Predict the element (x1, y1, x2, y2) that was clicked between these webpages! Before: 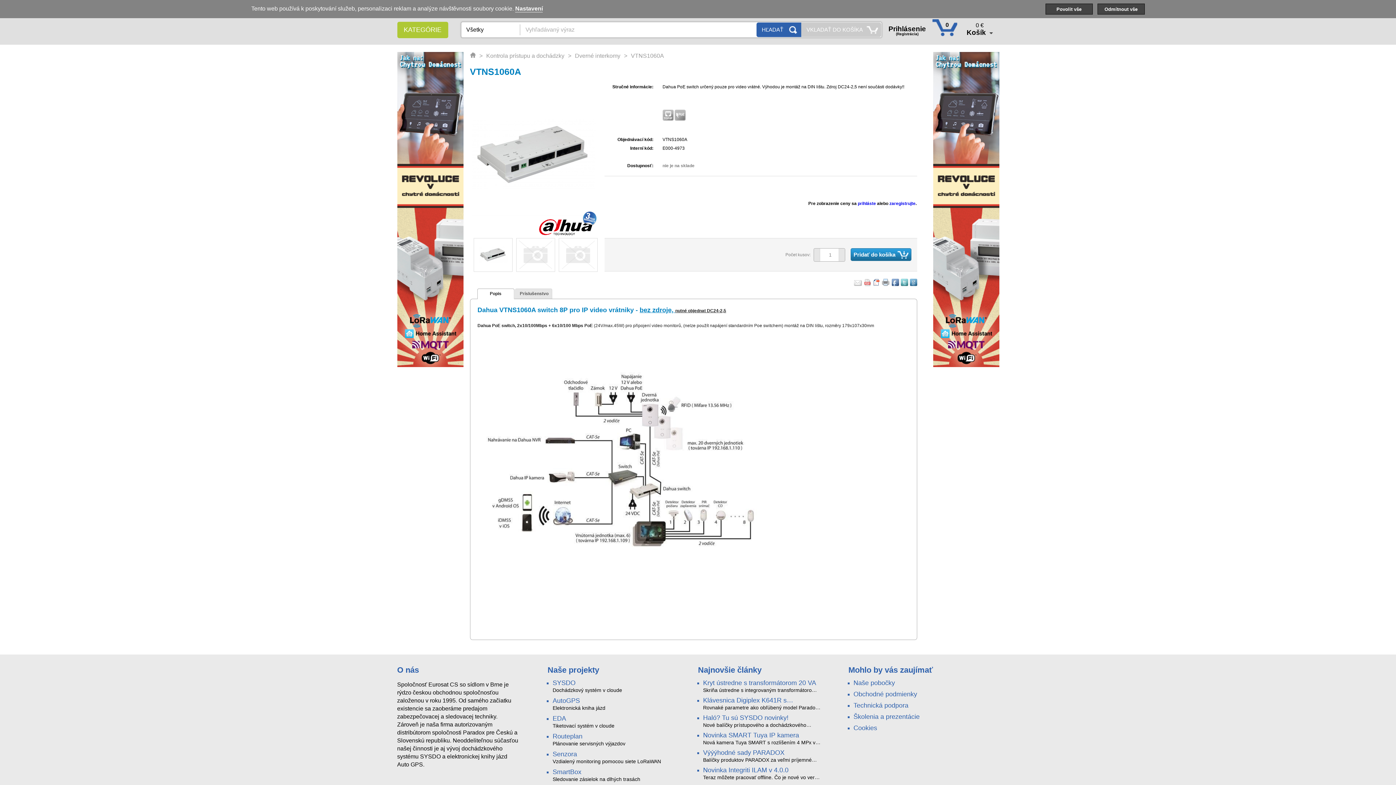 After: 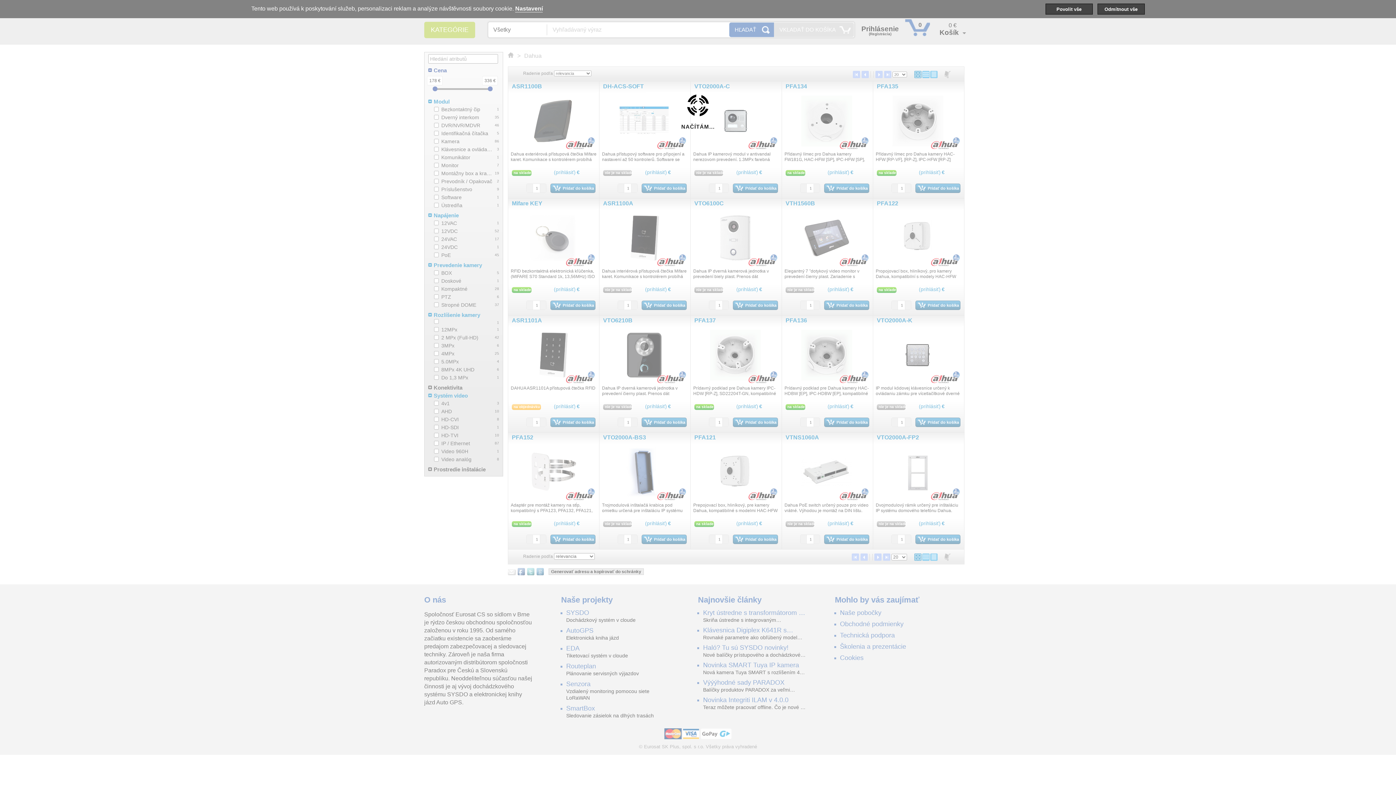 Action: bbox: (539, 198, 597, 235)